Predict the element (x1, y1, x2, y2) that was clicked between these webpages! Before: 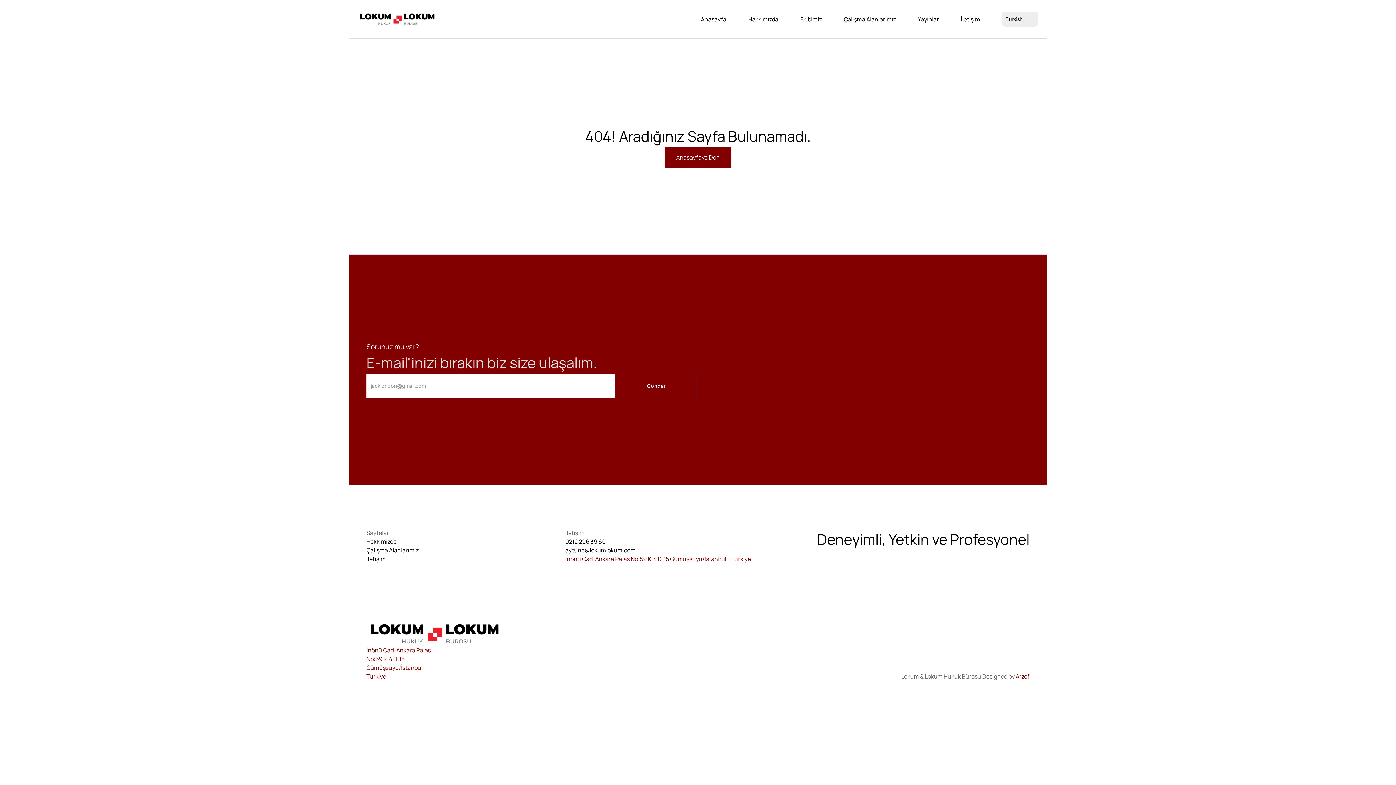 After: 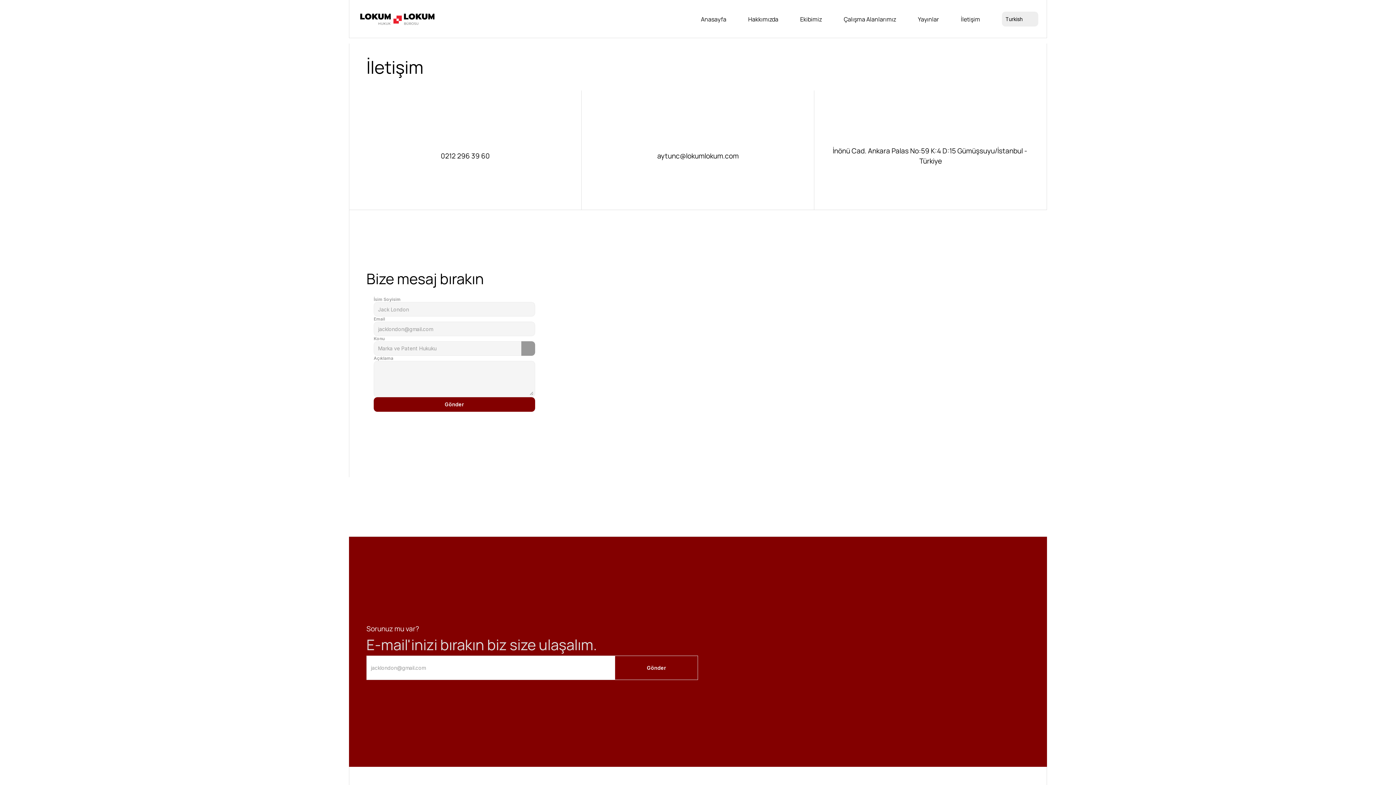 Action: label: İletişim

İletişim bbox: (961, 14, 980, 23)